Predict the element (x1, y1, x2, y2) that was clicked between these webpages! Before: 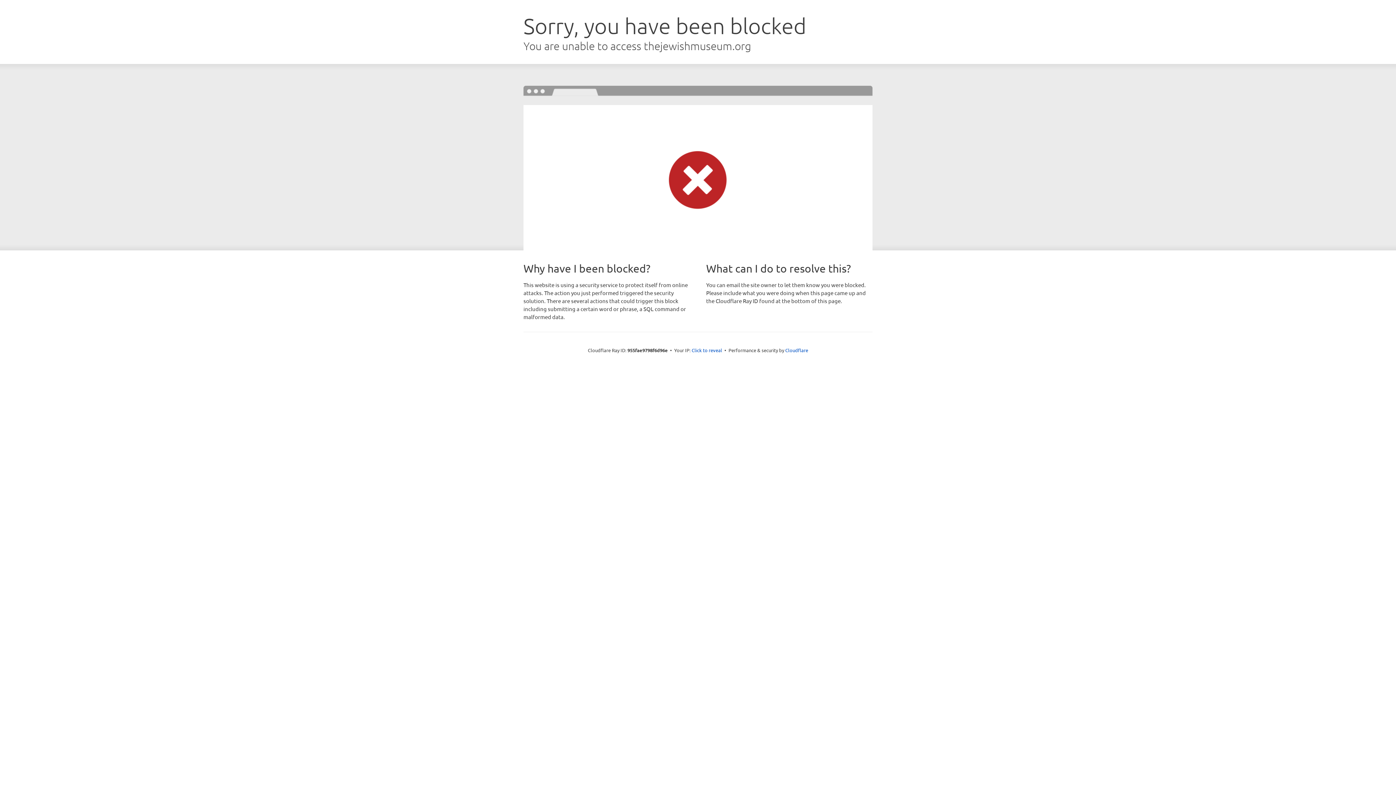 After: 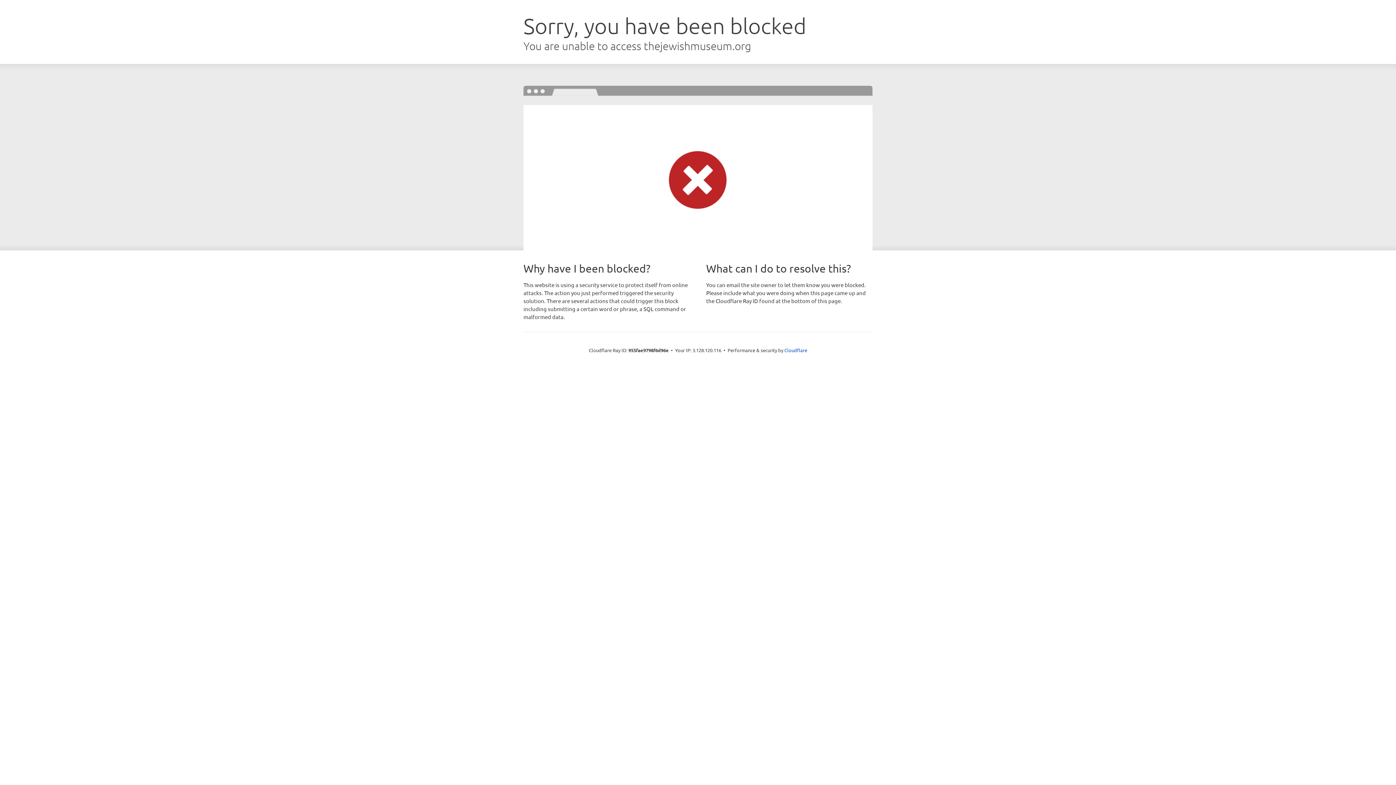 Action: label: Click to reveal bbox: (691, 346, 722, 353)